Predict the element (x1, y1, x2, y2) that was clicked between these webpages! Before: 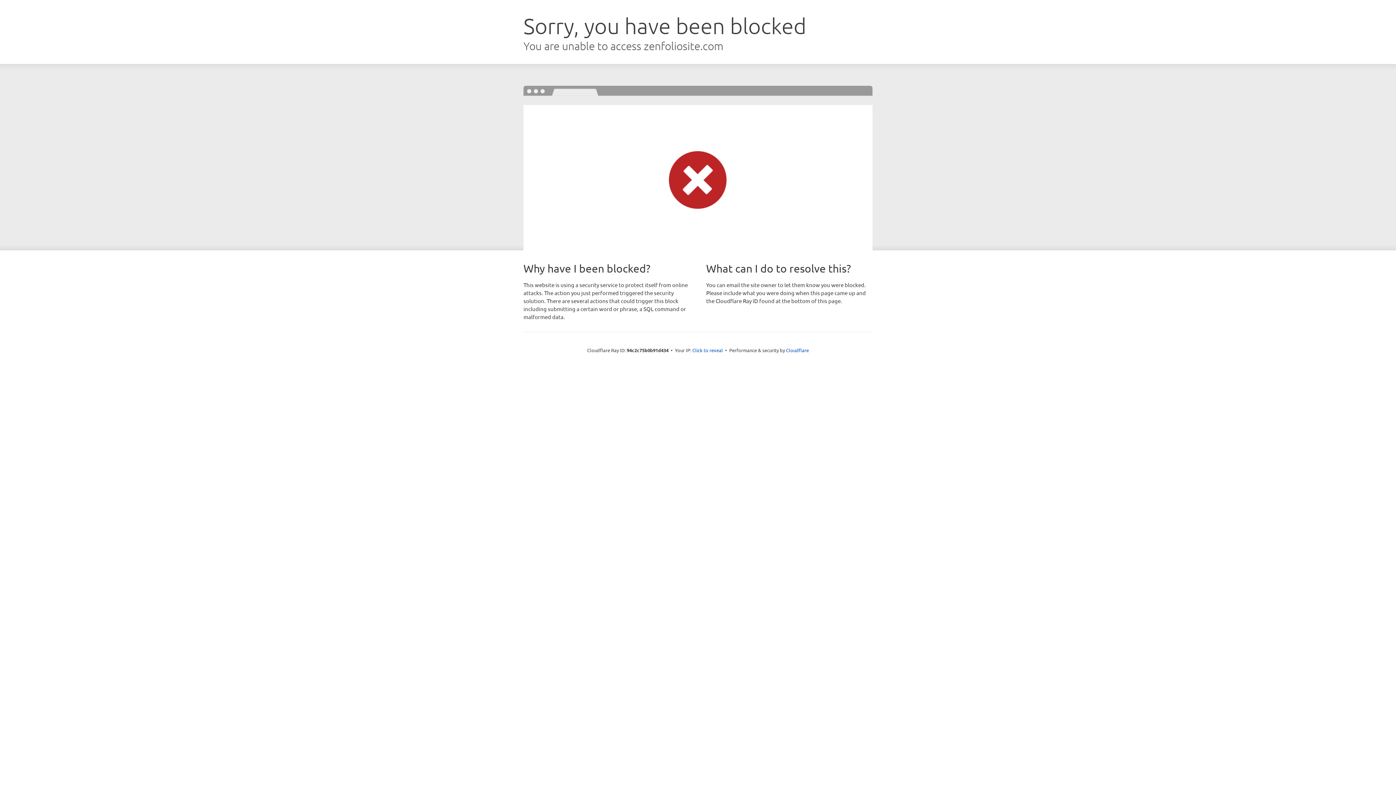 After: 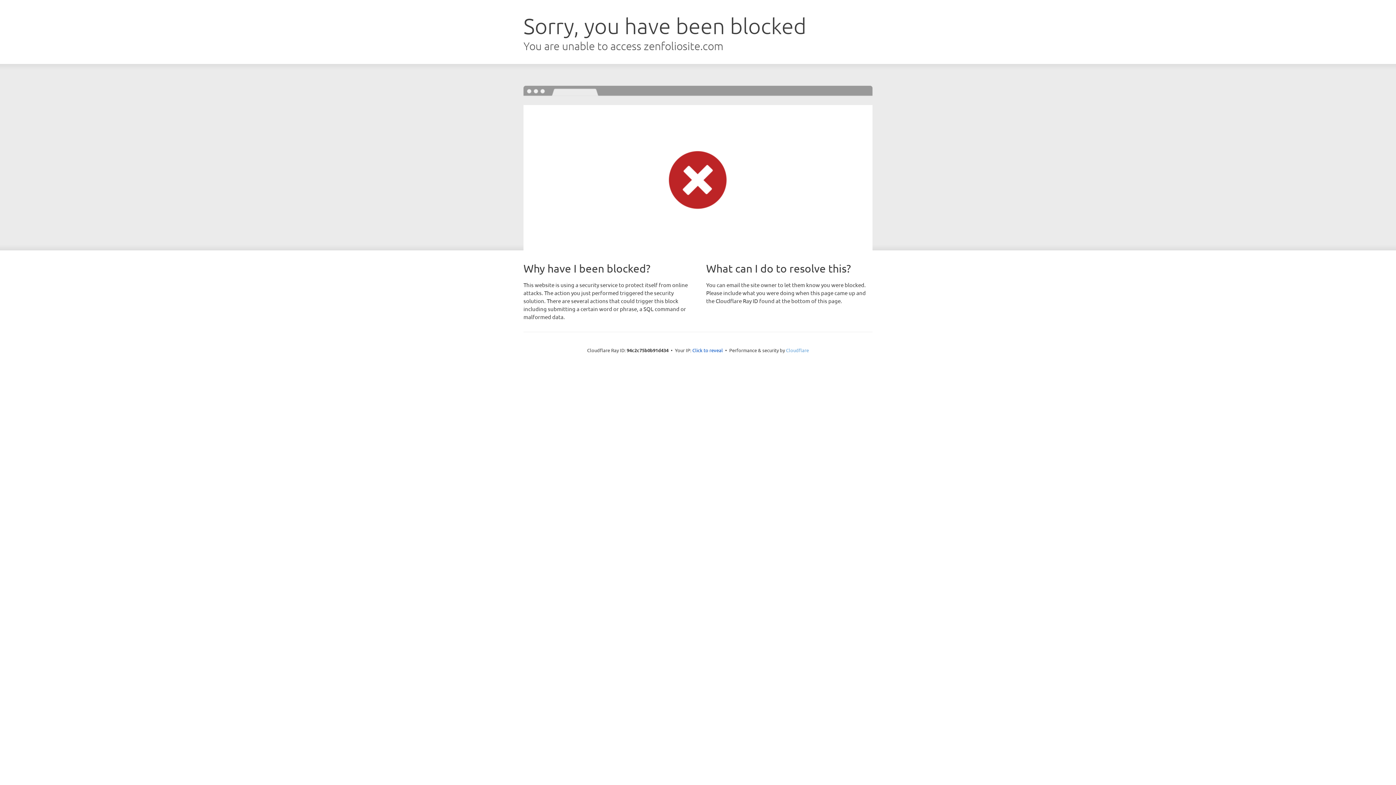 Action: label: Cloudflare bbox: (786, 347, 809, 353)